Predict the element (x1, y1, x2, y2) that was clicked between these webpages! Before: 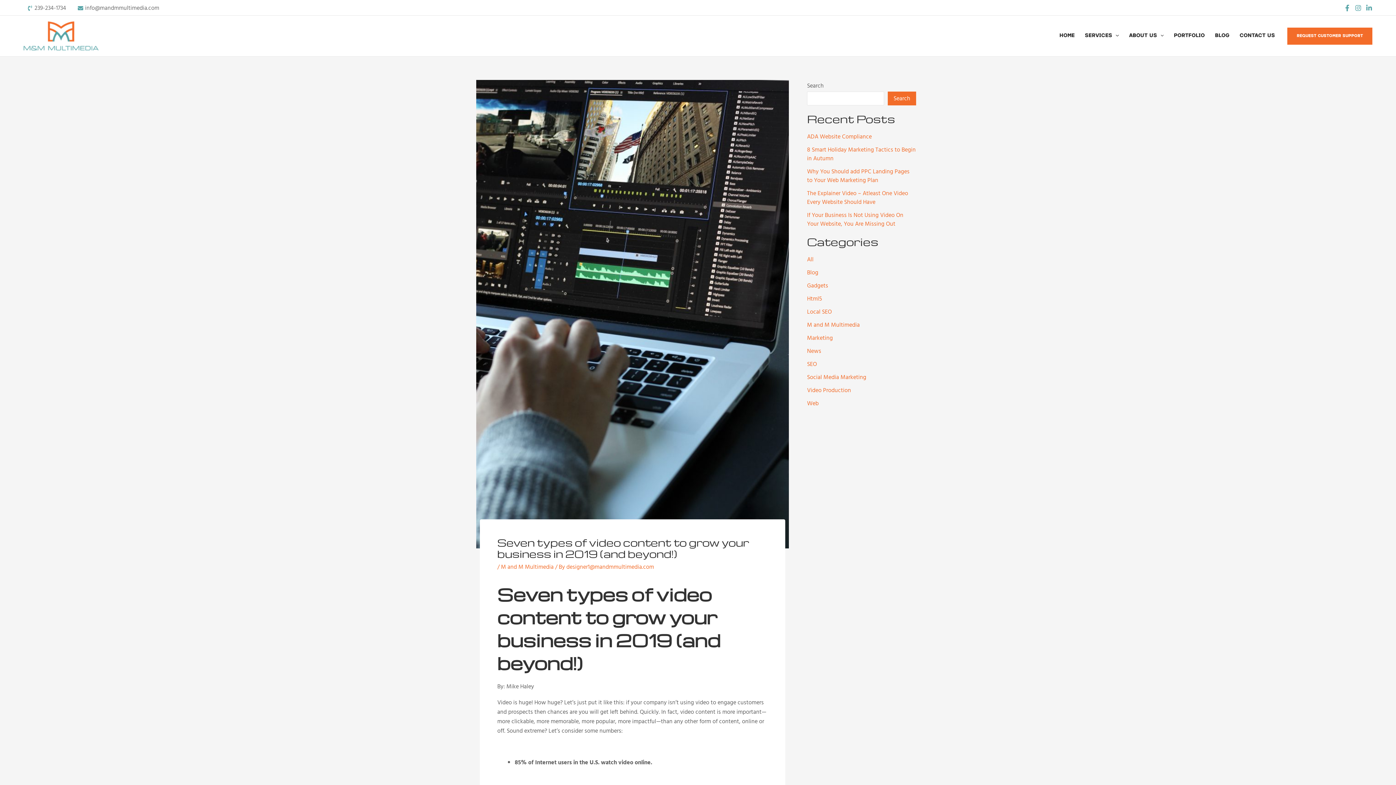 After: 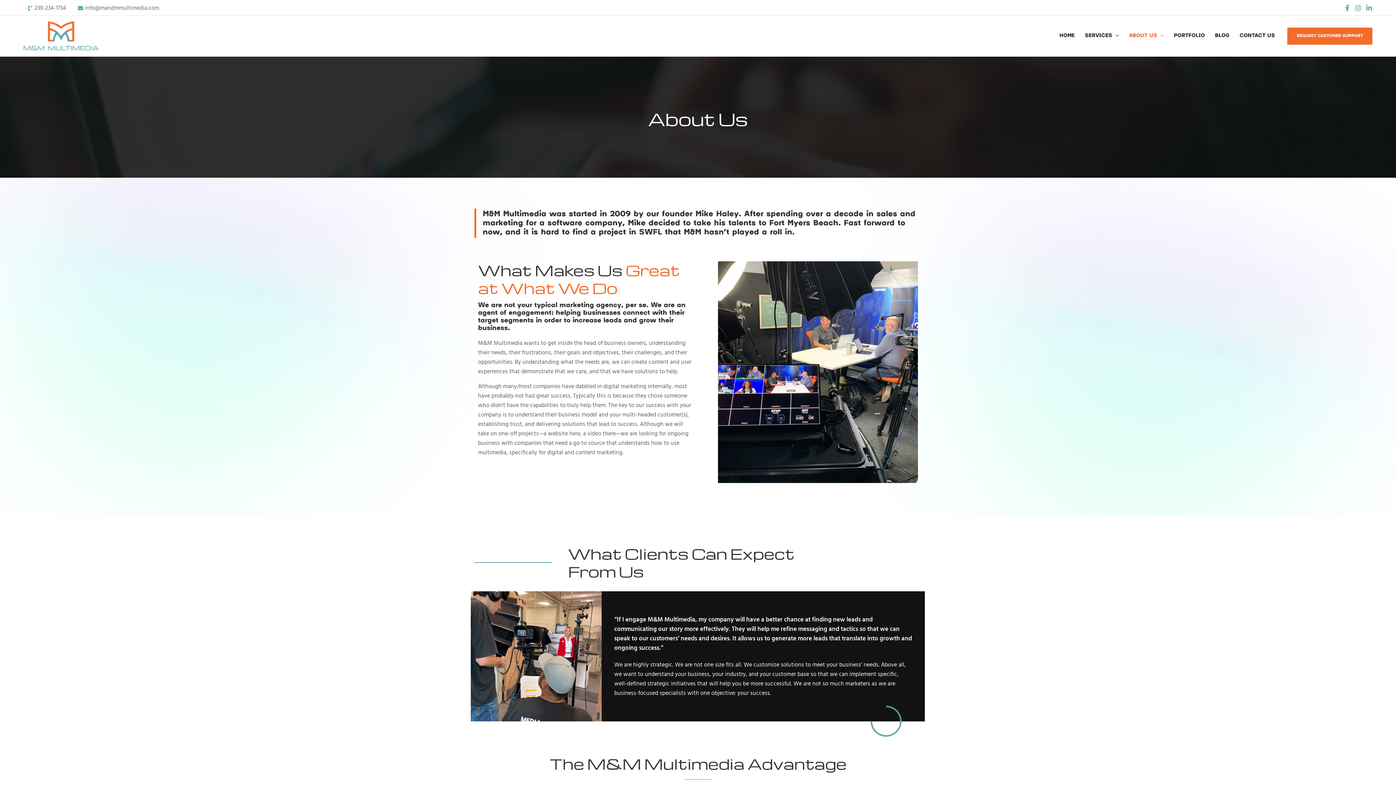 Action: bbox: (1124, 21, 1169, 50) label: ABOUT US